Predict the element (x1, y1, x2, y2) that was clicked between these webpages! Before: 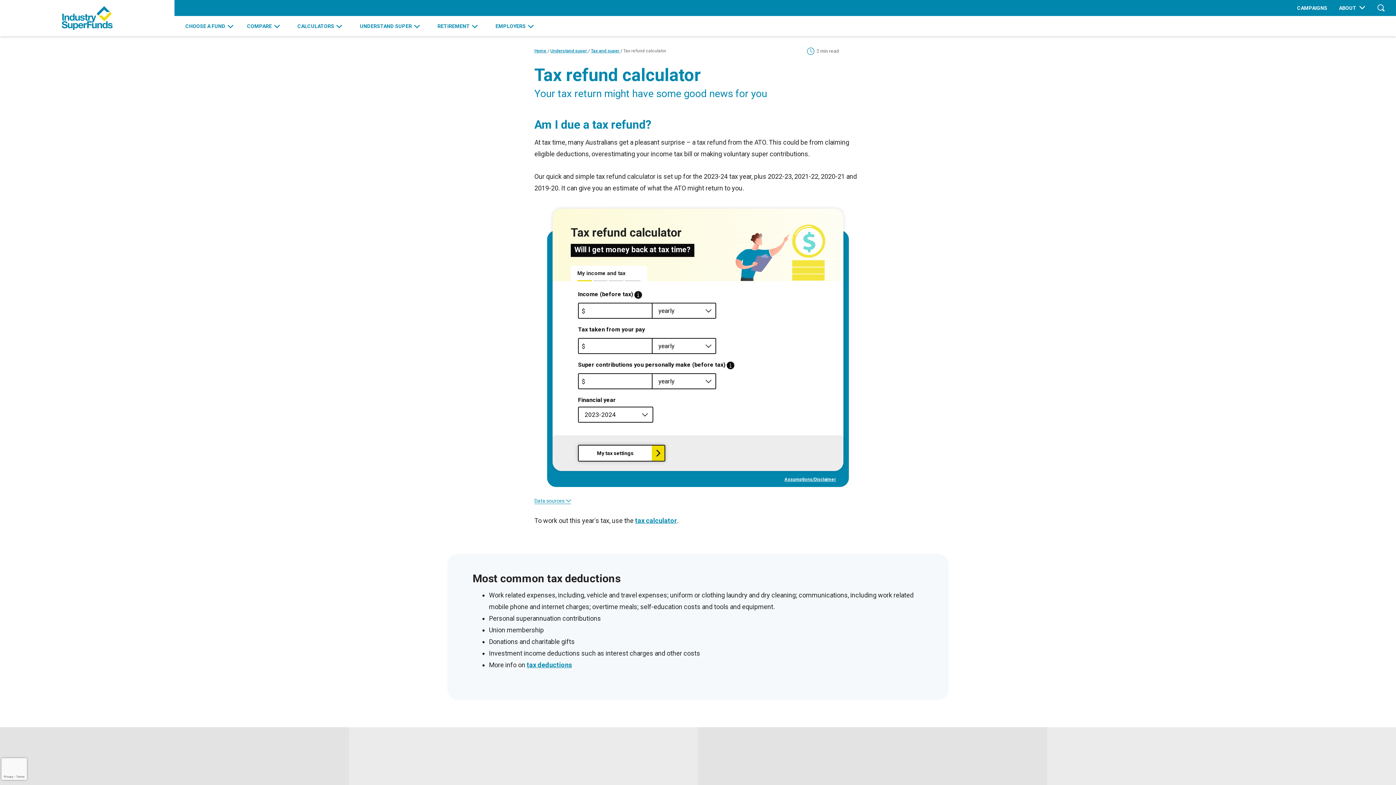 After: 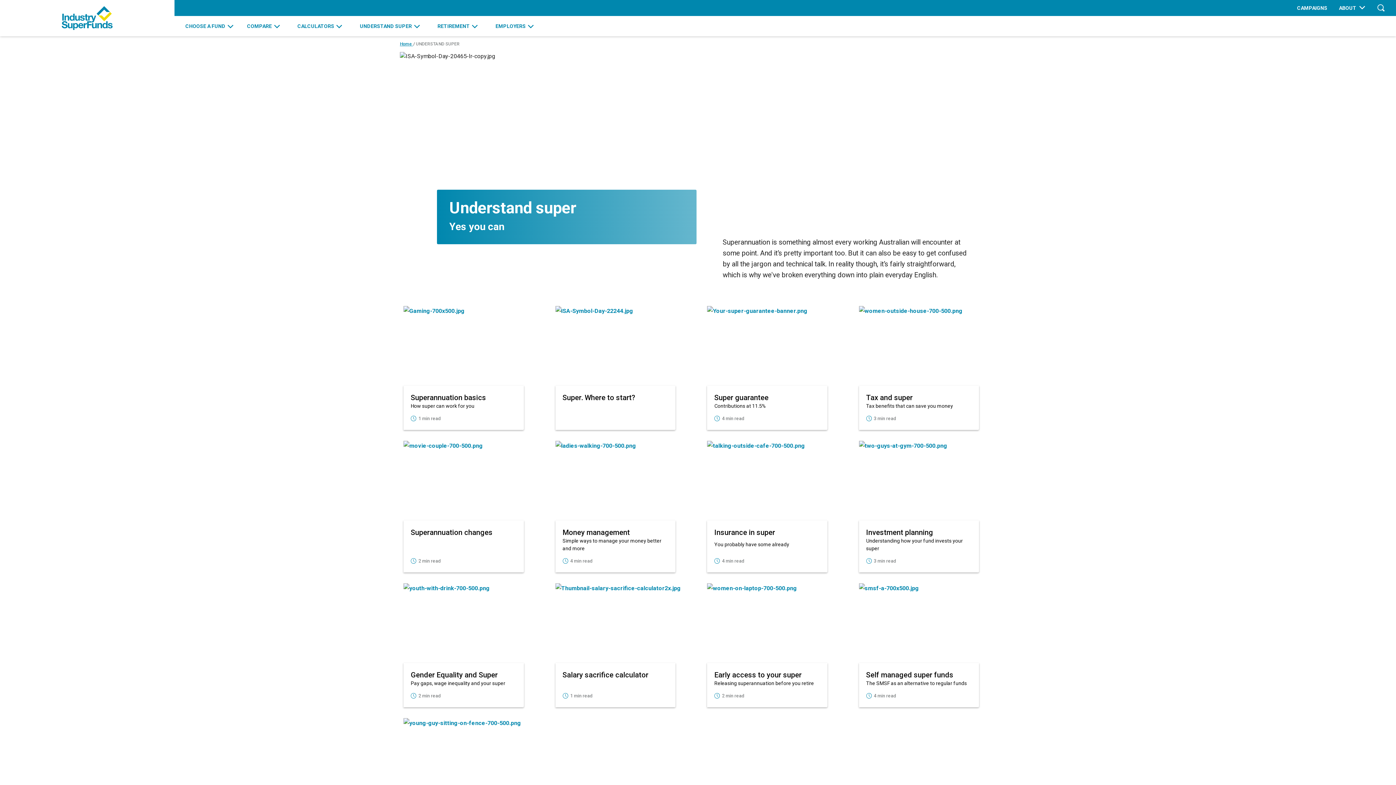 Action: label: UNDERSTAND SUPER bbox: (355, 16, 424, 36)